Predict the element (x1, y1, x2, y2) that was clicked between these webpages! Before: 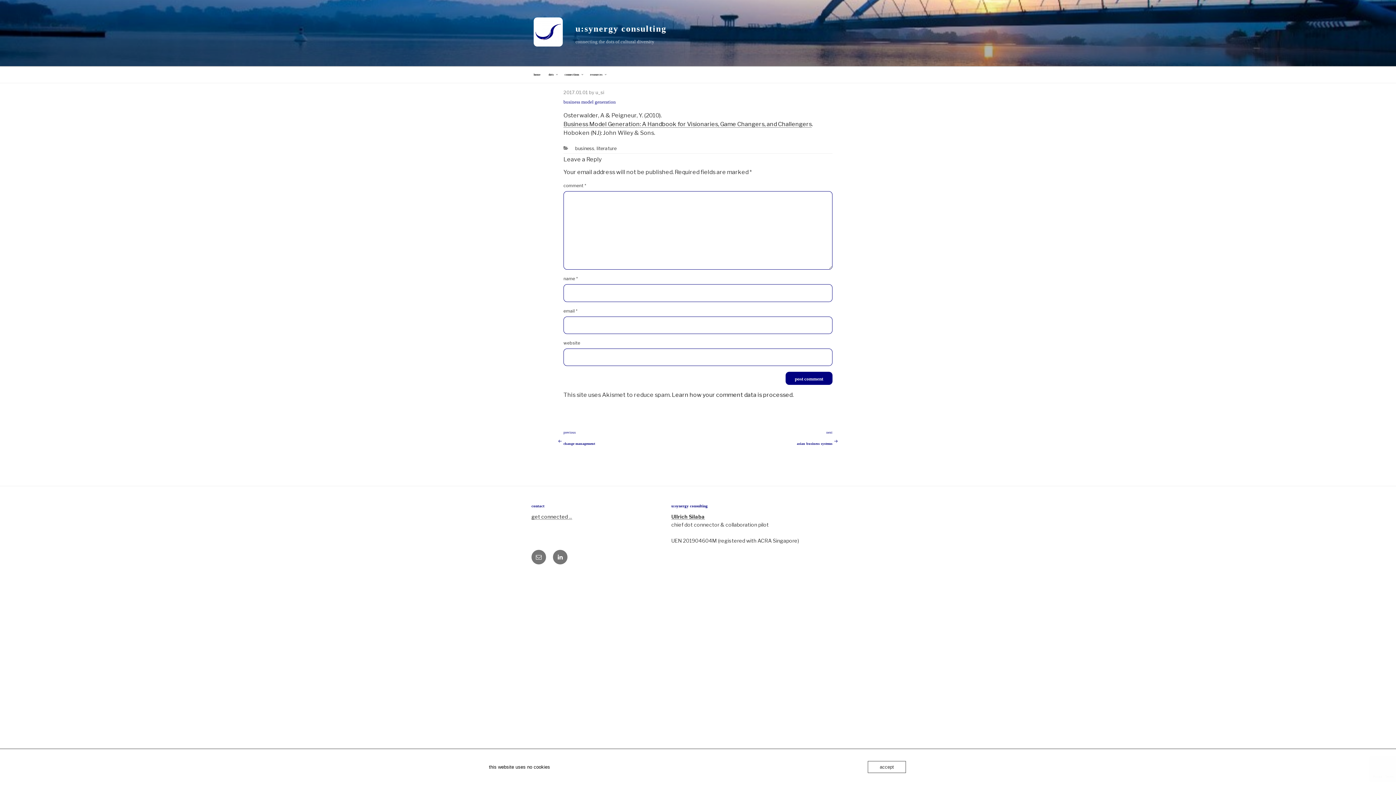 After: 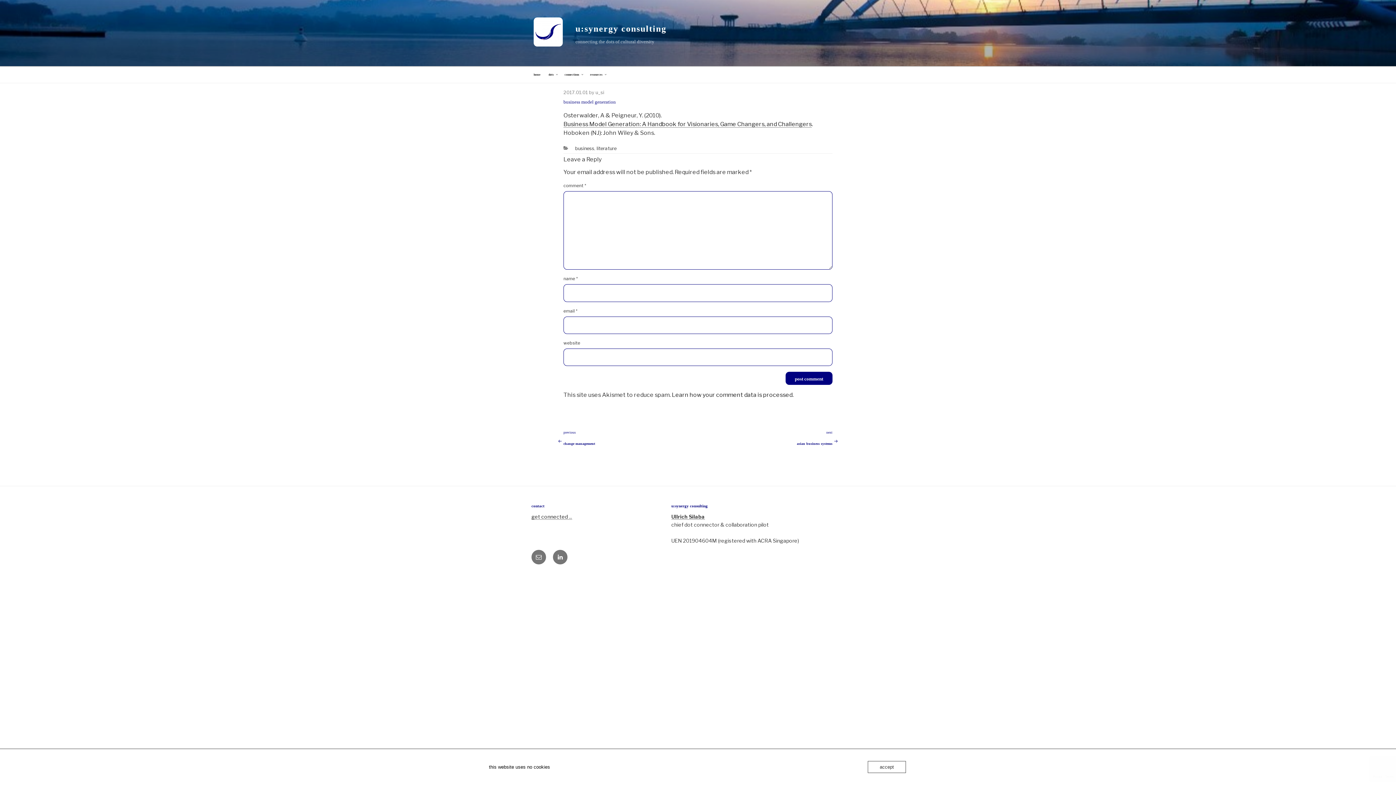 Action: label: 2017.01.01 bbox: (563, 89, 588, 95)